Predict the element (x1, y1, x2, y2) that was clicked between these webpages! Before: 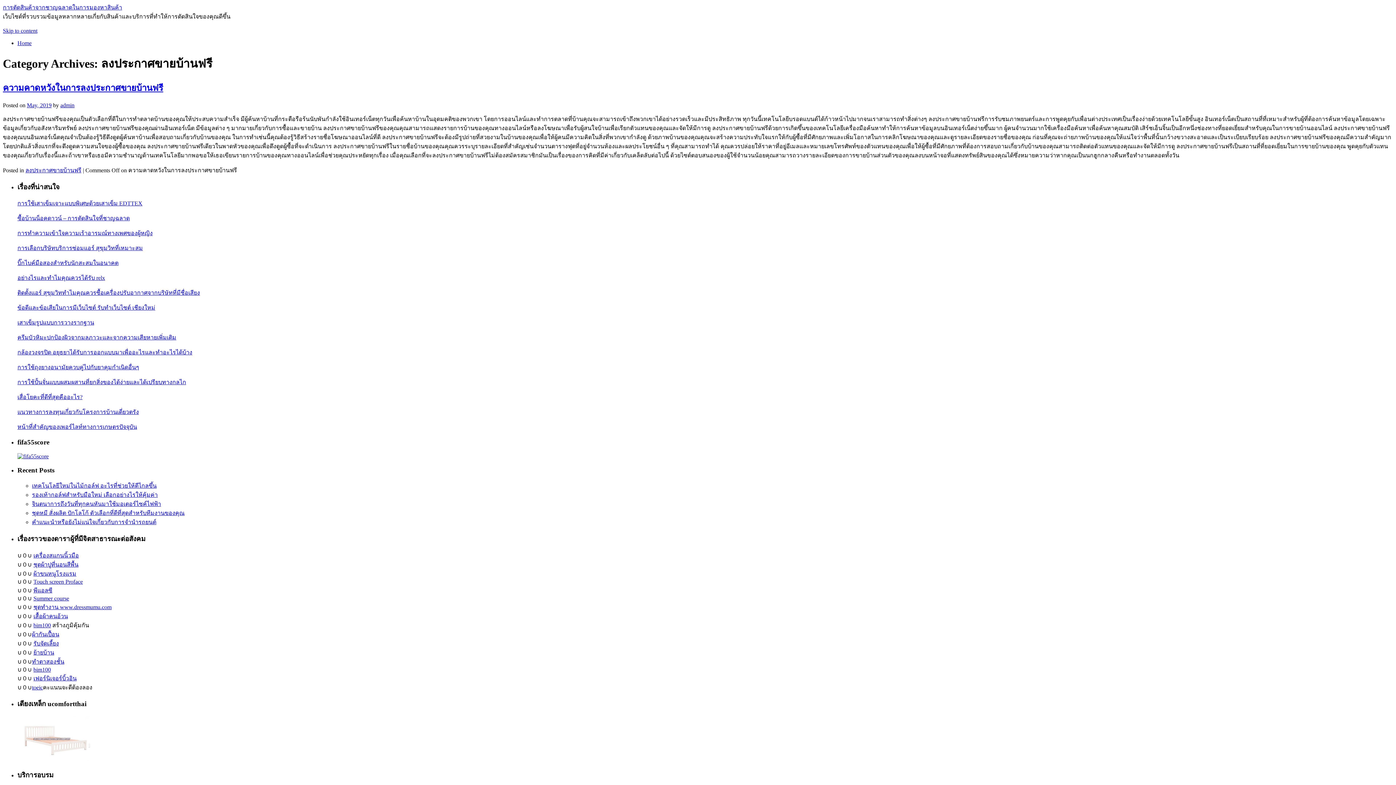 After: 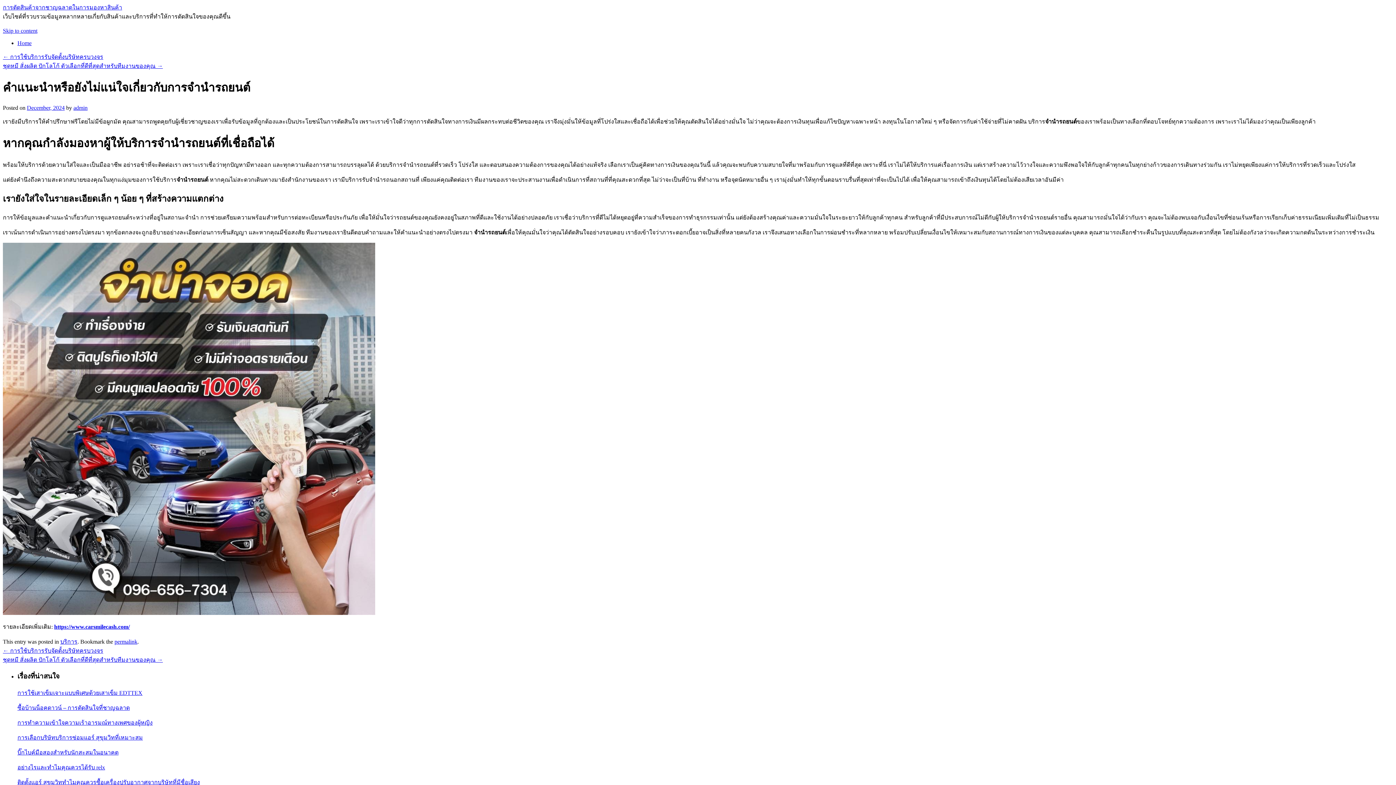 Action: label: คำแนะนำหรือยังไม่แน่ใจเกี่ยวกับการจำนำรถยนต์ bbox: (32, 519, 156, 525)